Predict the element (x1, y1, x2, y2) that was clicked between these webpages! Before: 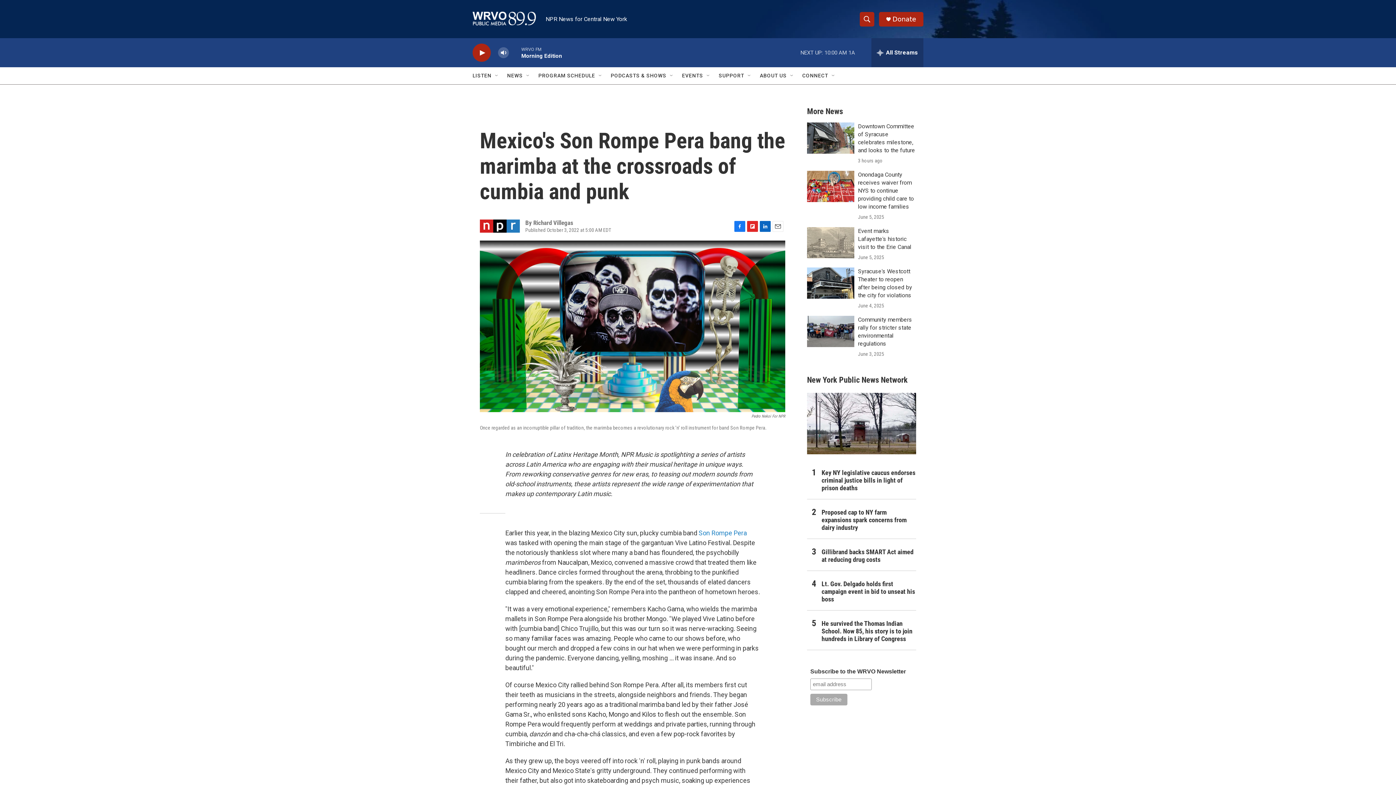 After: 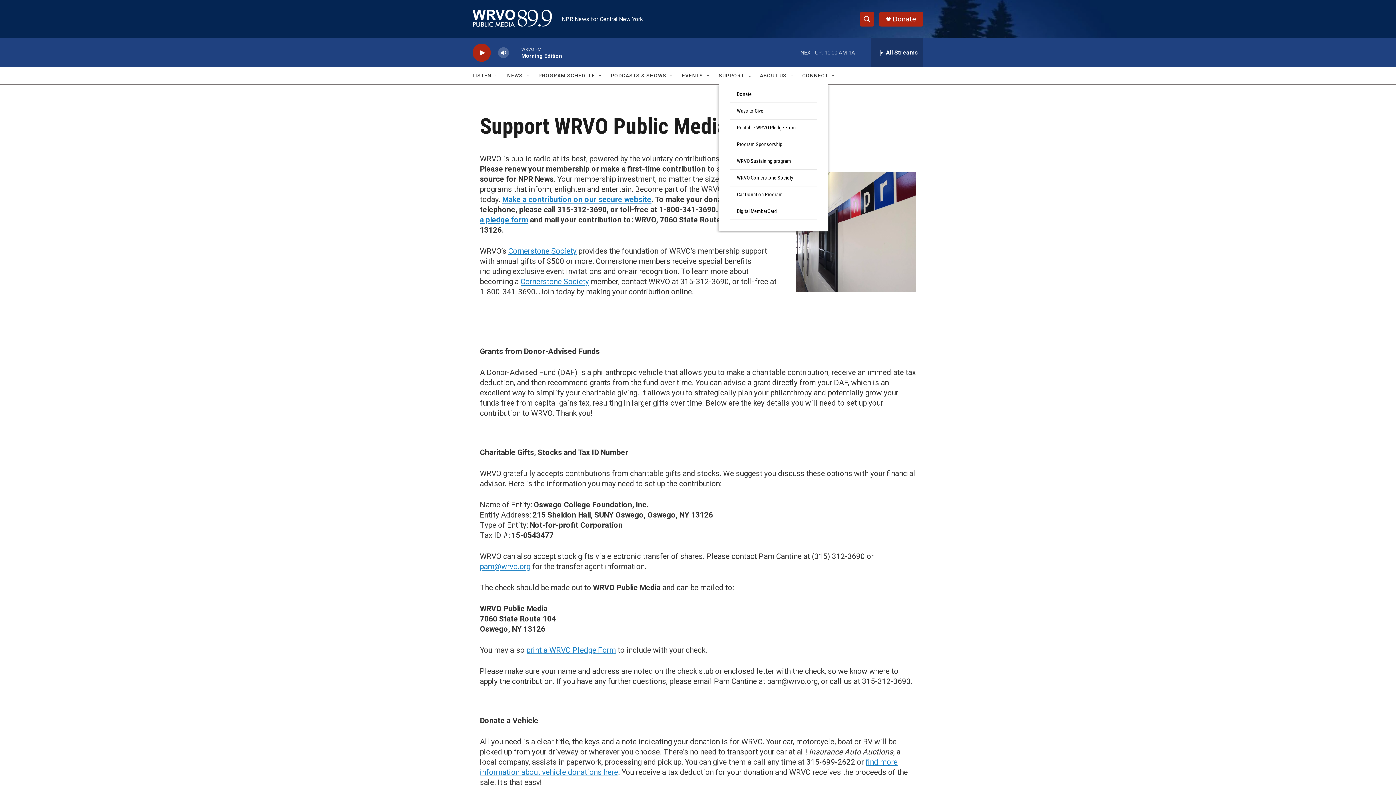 Action: label: SUPPORT bbox: (718, 67, 744, 84)